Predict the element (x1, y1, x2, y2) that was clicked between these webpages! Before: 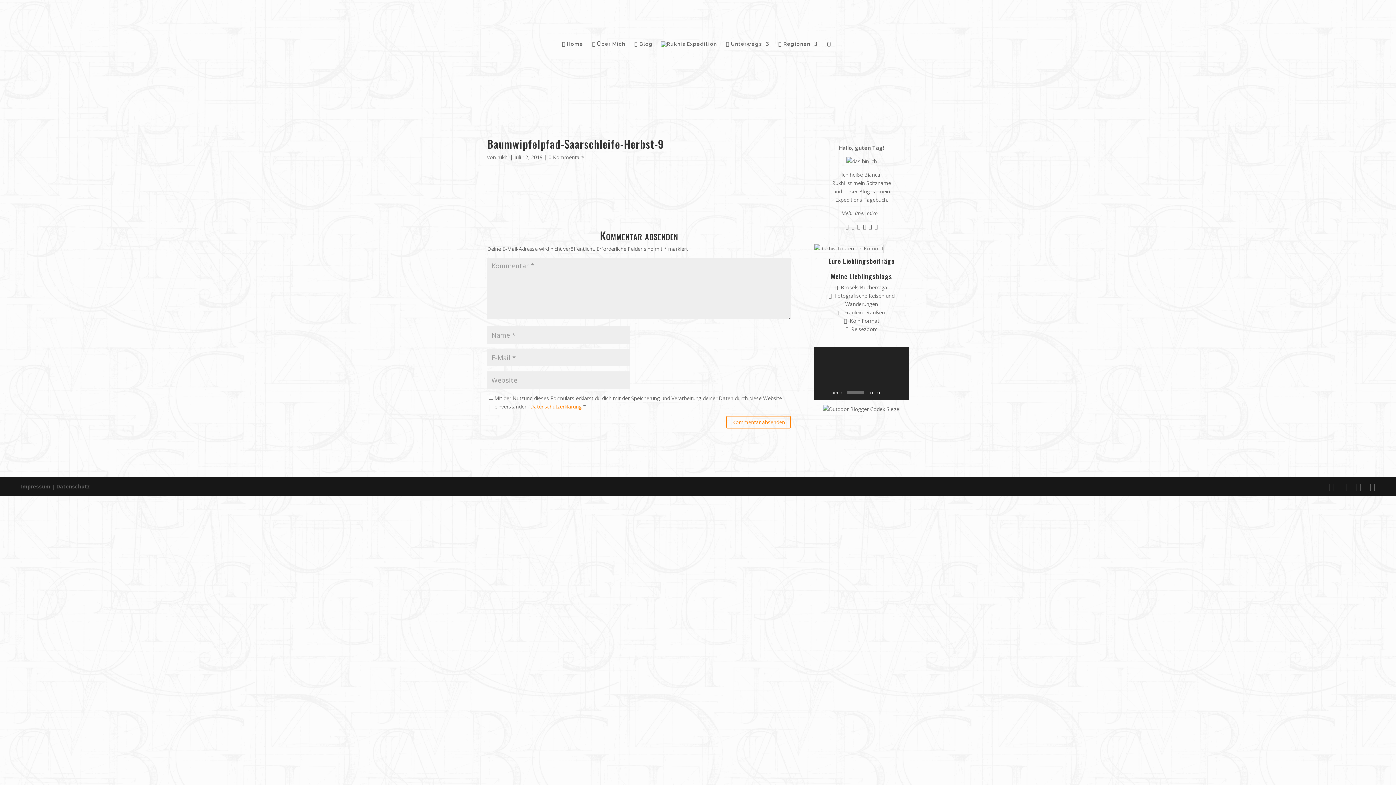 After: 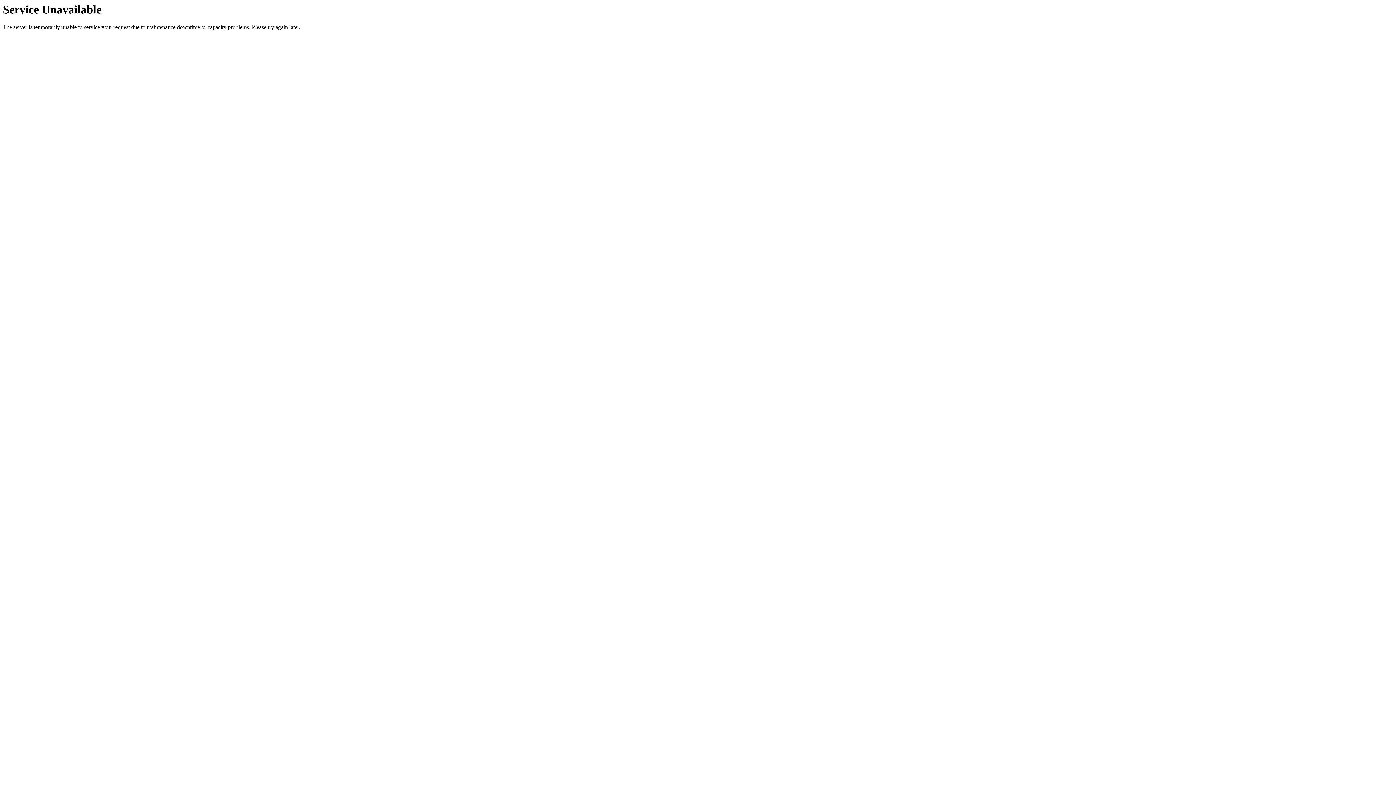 Action: bbox: (1370, 482, 1375, 491)